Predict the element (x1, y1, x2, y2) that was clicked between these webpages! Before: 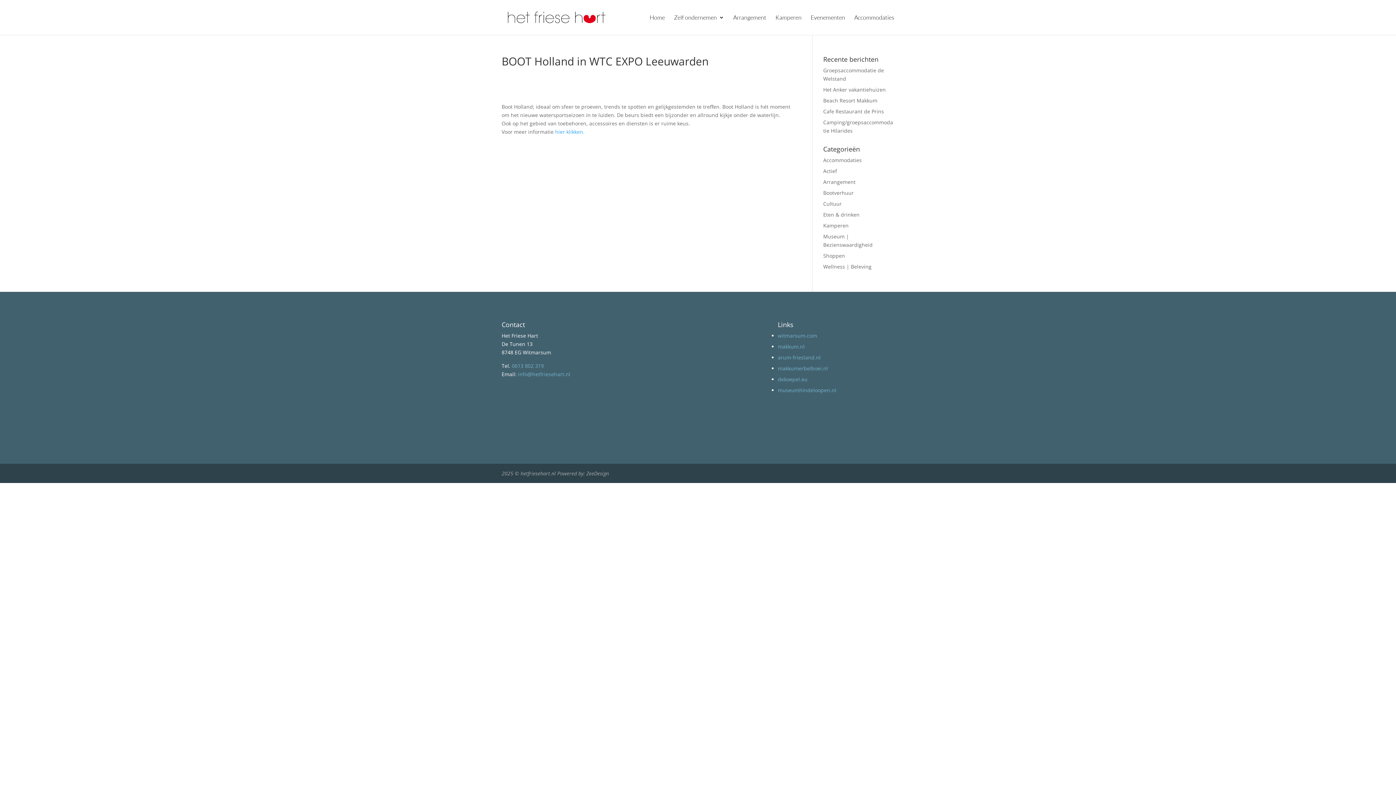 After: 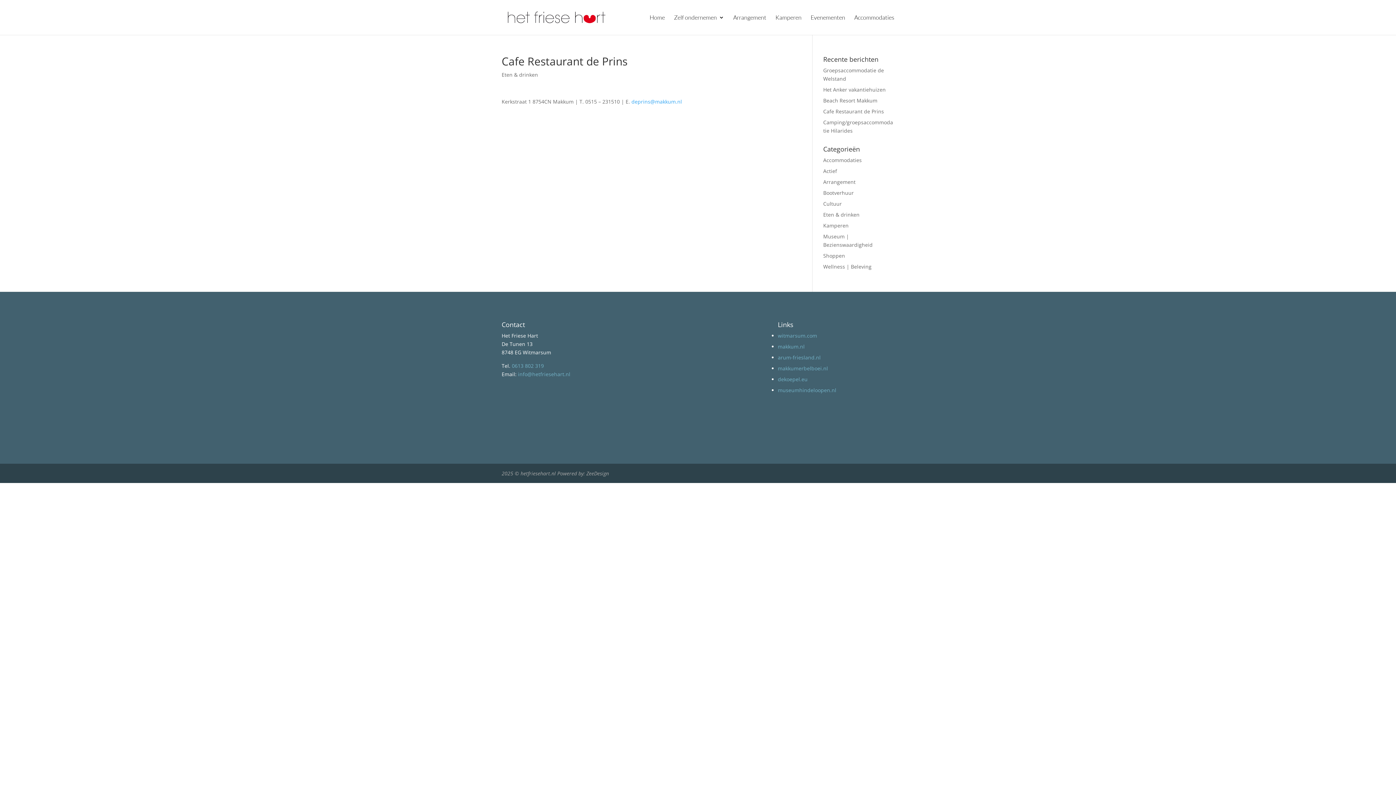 Action: label: Cafe Restaurant de Prins bbox: (823, 108, 884, 114)